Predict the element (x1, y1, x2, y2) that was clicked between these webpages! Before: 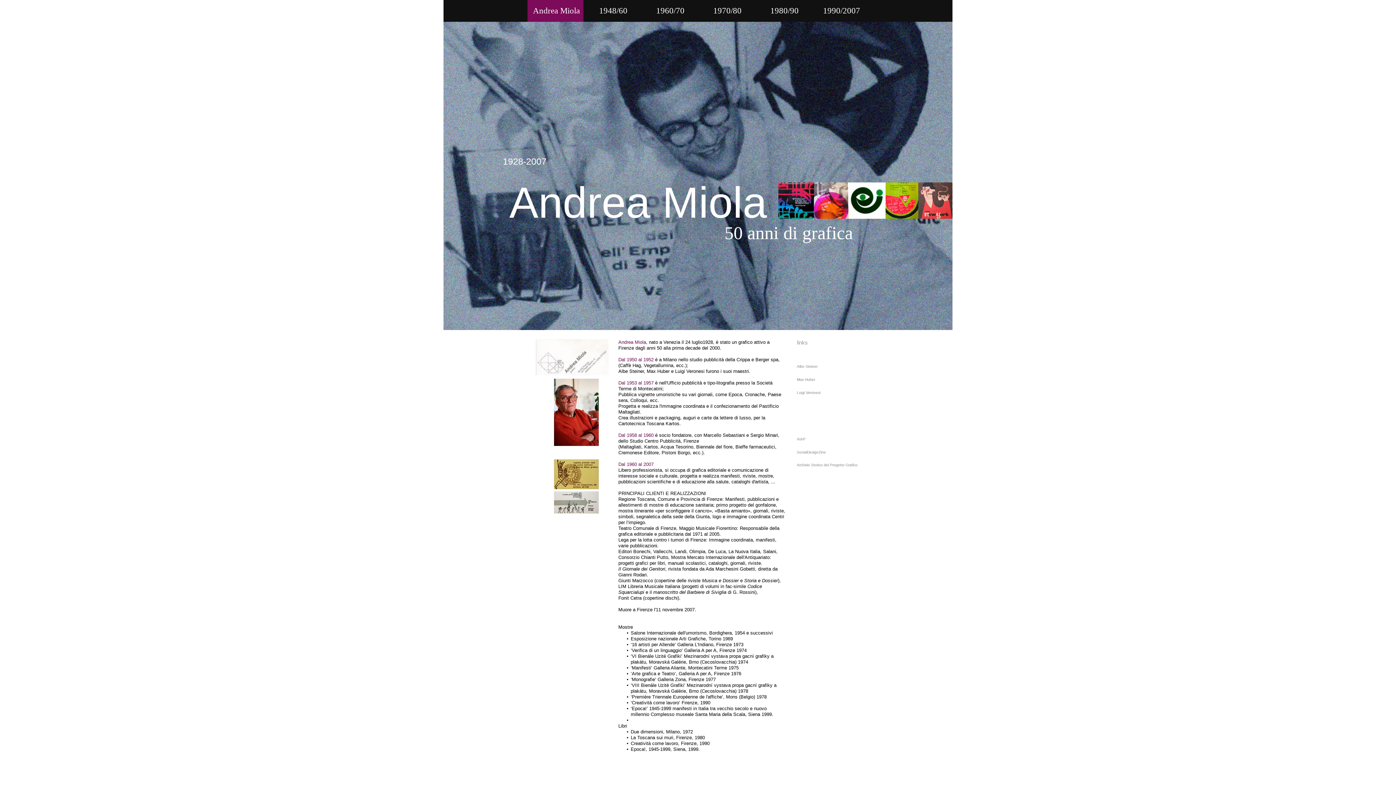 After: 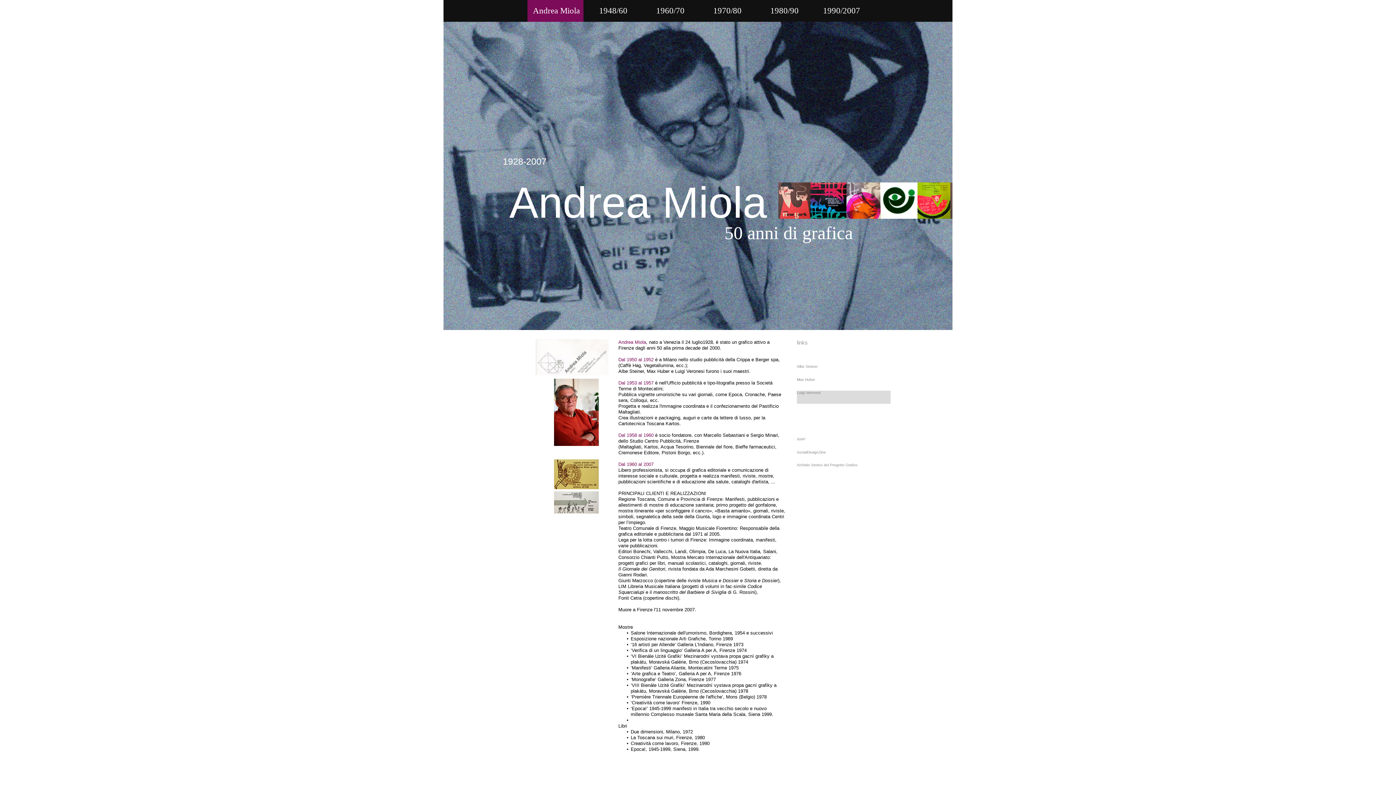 Action: label: Luigi Veronesi bbox: (797, 390, 890, 404)